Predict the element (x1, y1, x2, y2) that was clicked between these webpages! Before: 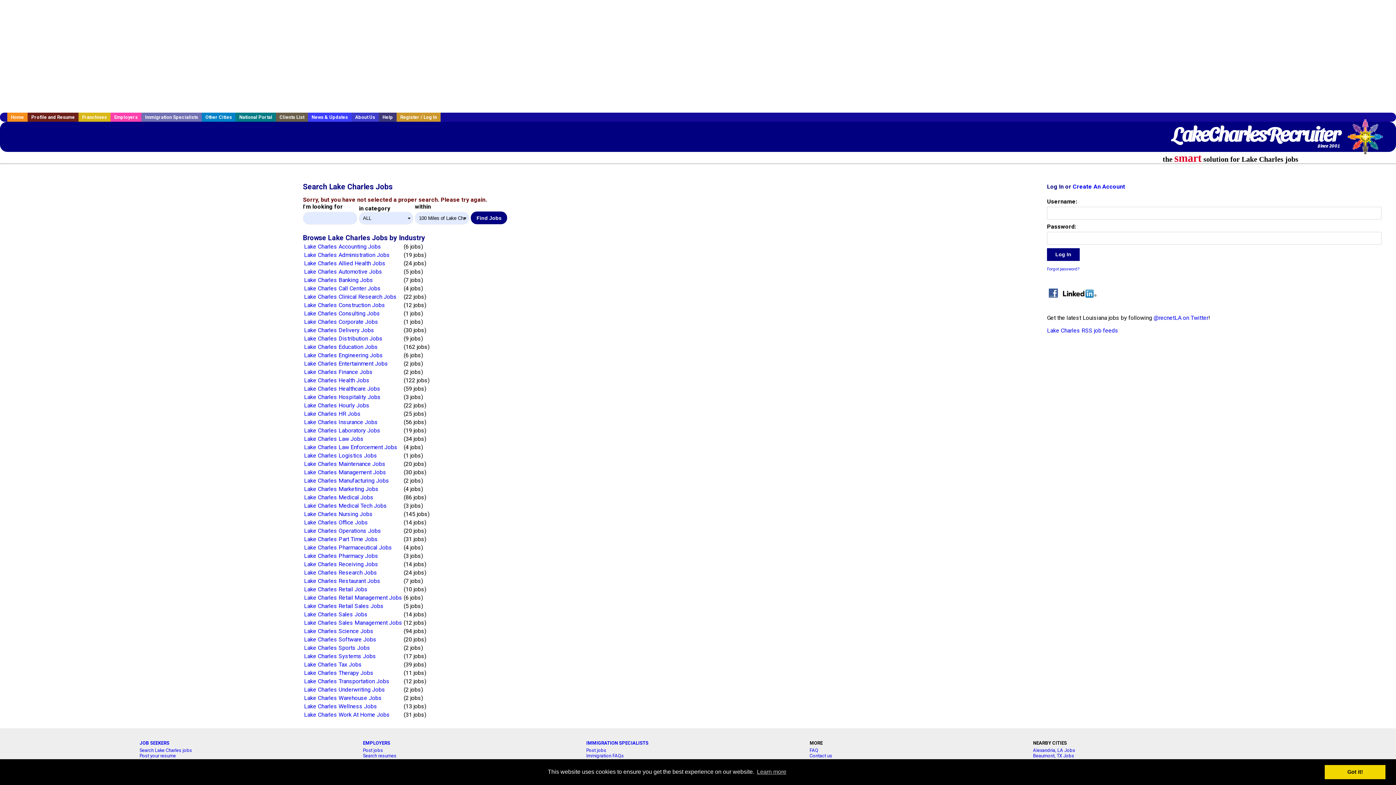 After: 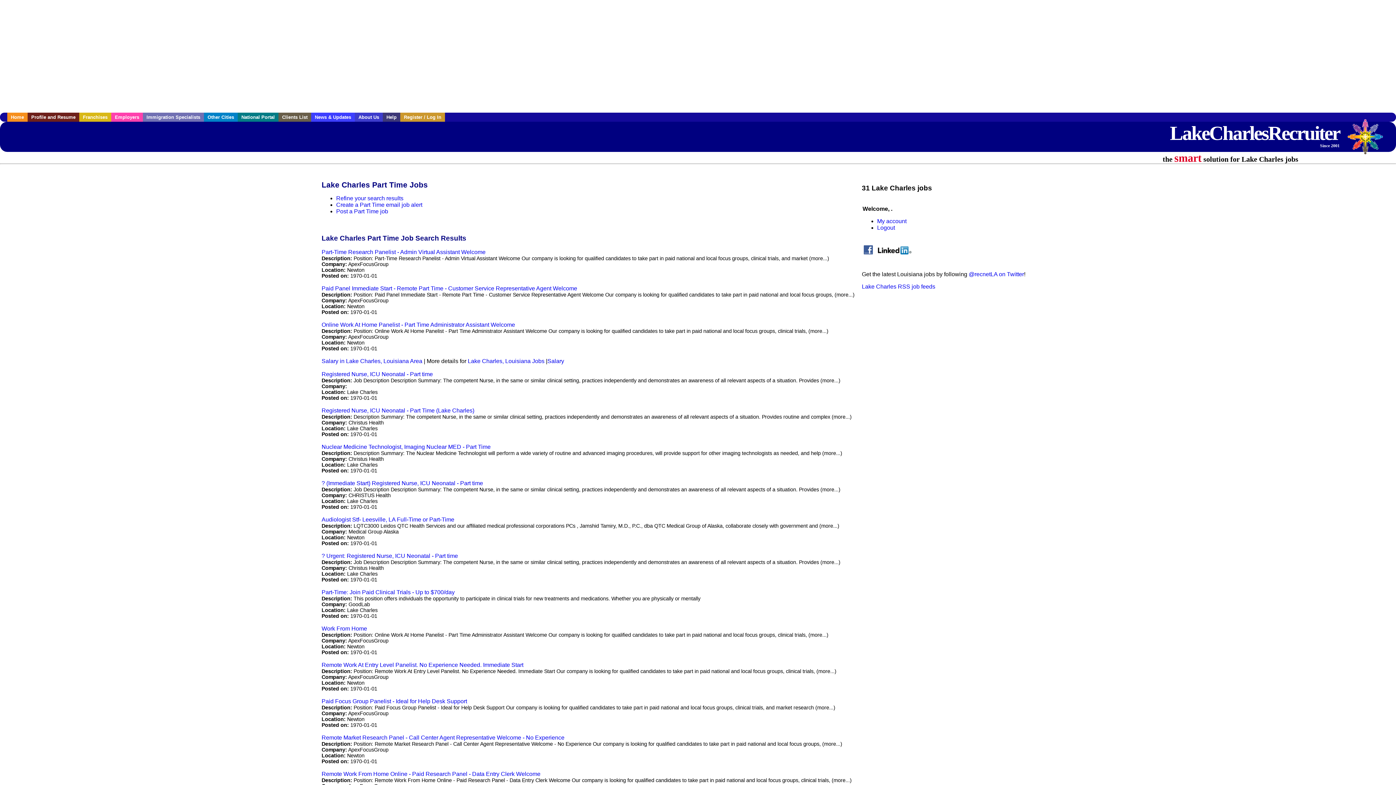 Action: bbox: (304, 535, 377, 542) label: Lake Charles Part Time Jobs